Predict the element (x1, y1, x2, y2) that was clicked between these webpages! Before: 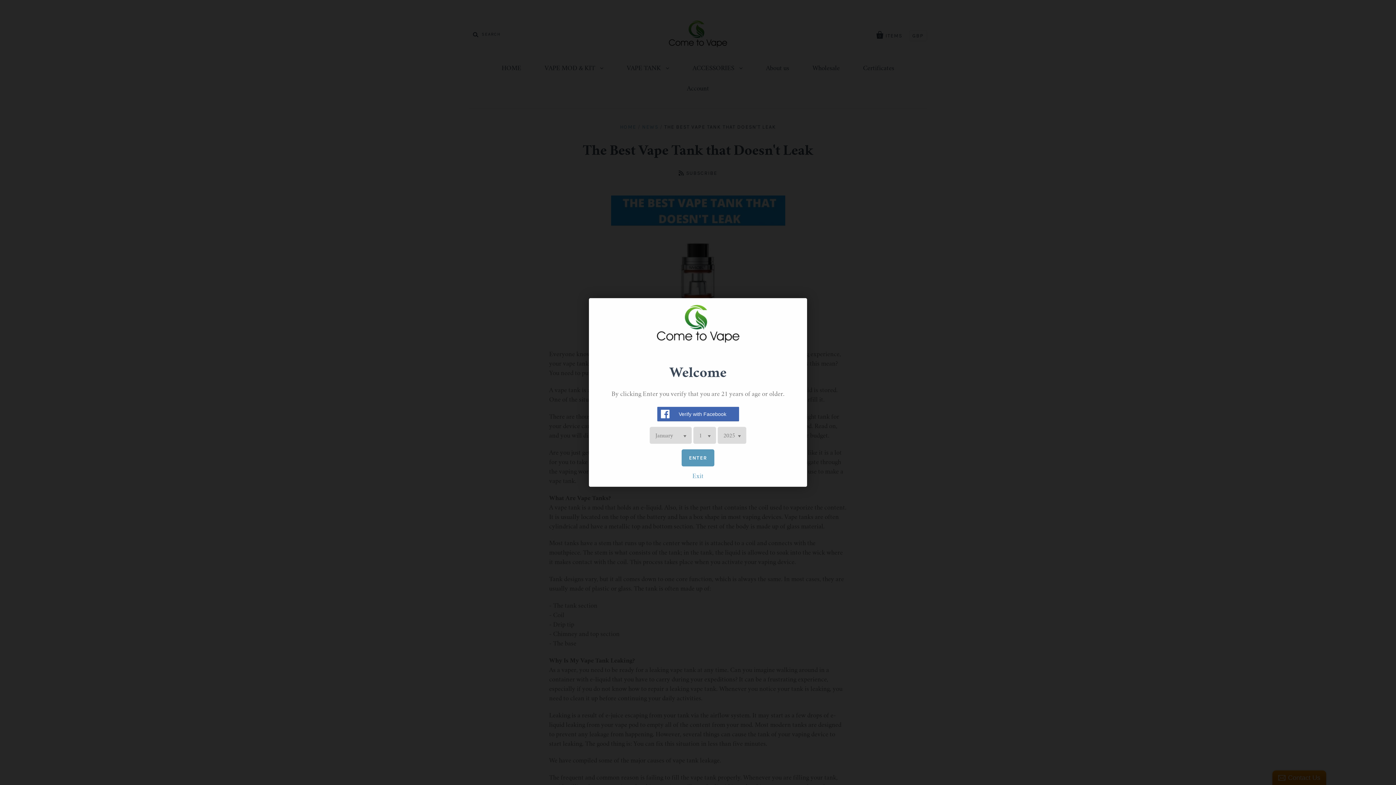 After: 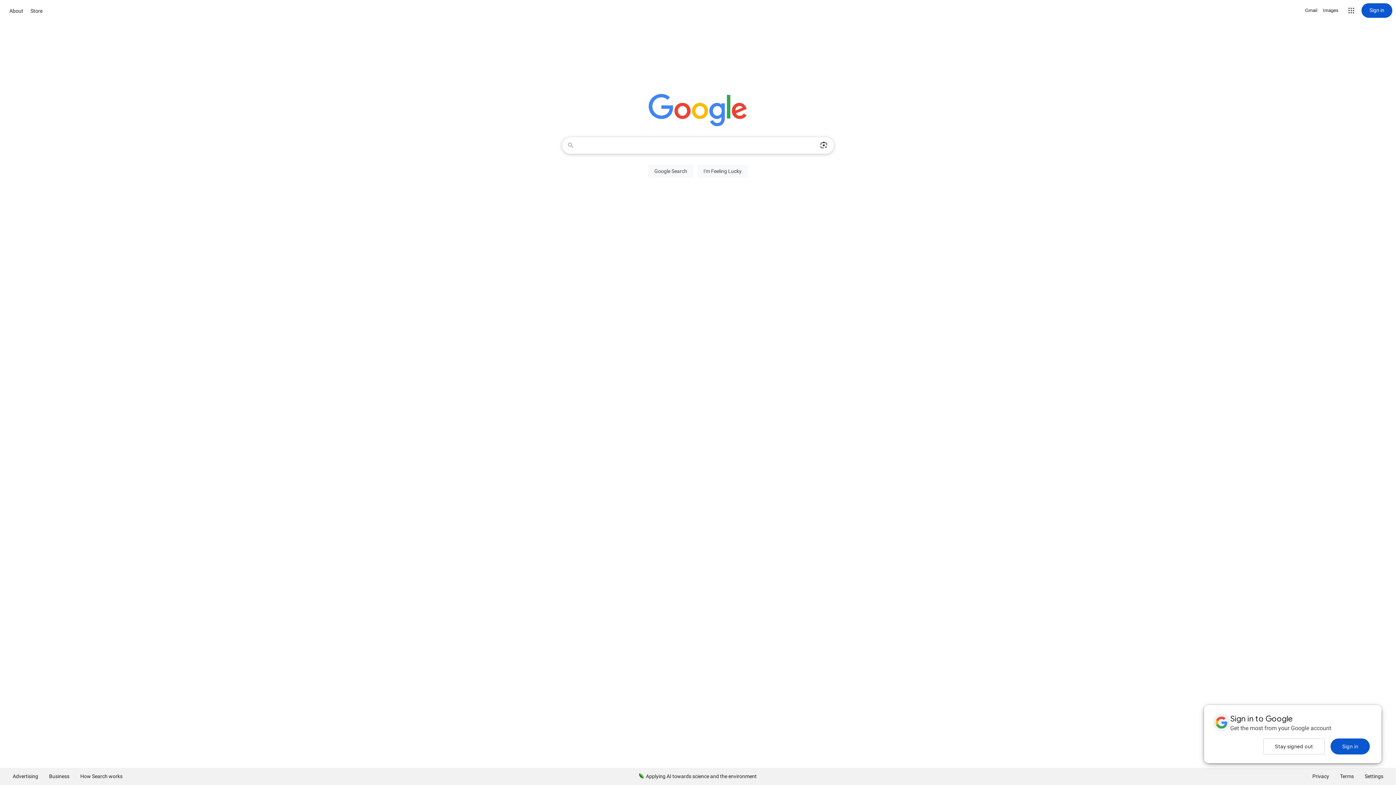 Action: label: Exit bbox: (594, 472, 801, 487)